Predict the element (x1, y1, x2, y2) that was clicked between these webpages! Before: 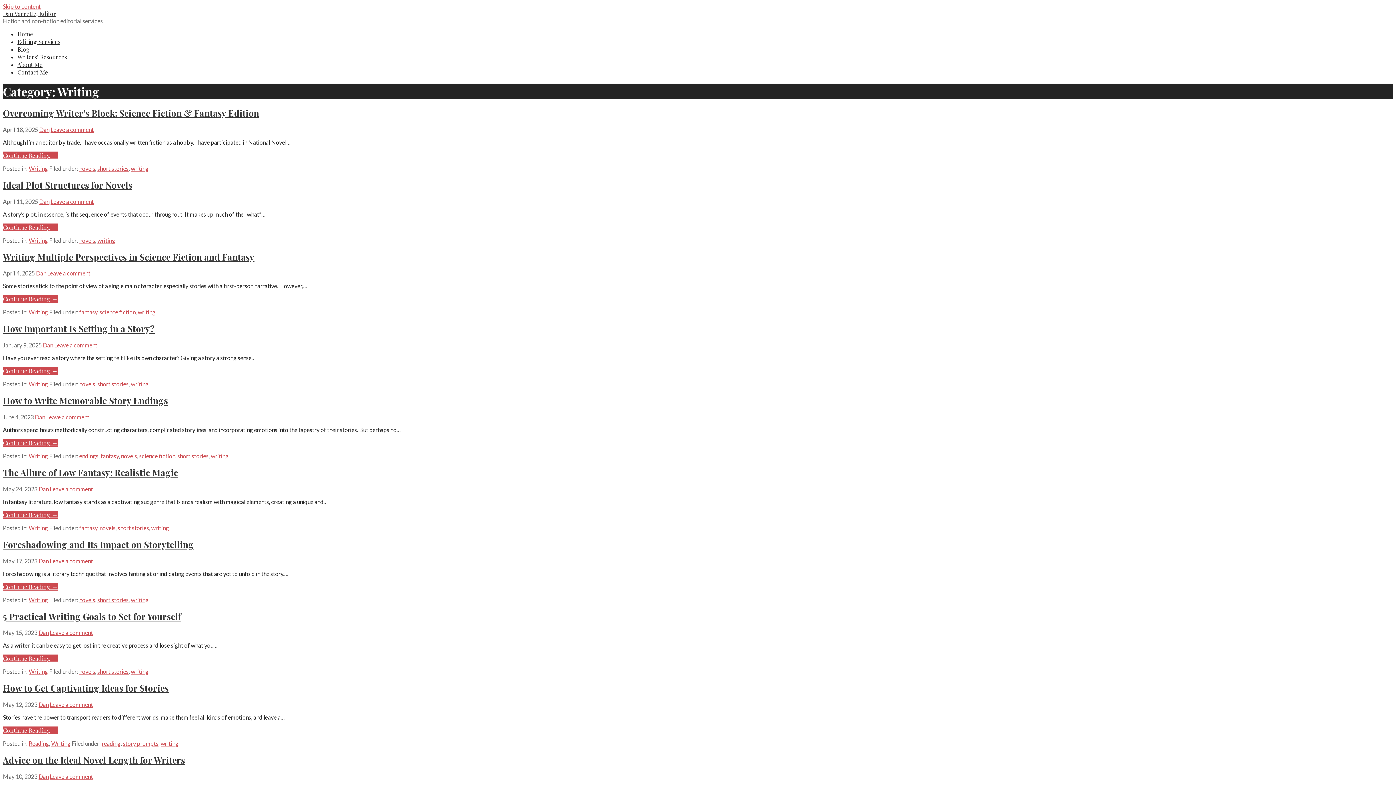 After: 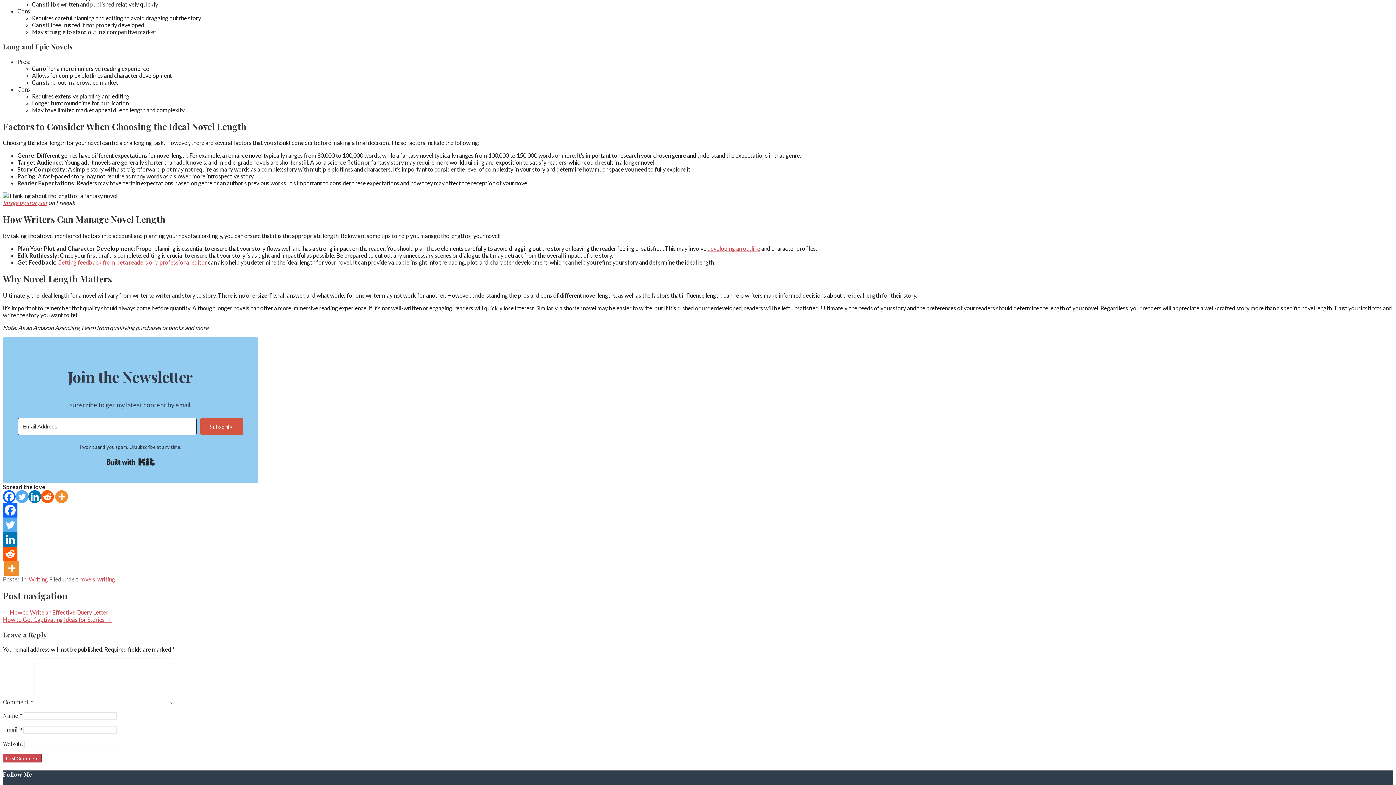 Action: label: Leave a comment bbox: (49, 773, 93, 780)